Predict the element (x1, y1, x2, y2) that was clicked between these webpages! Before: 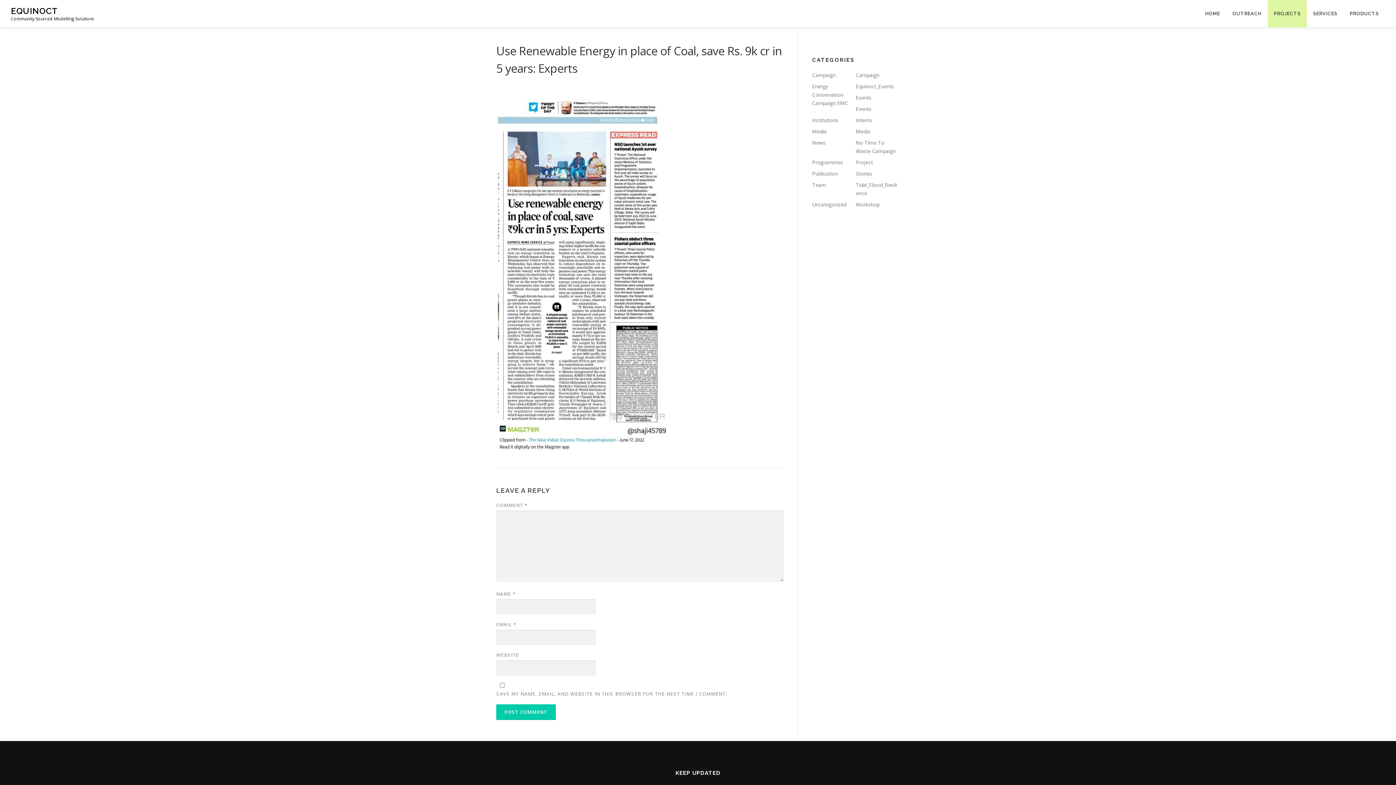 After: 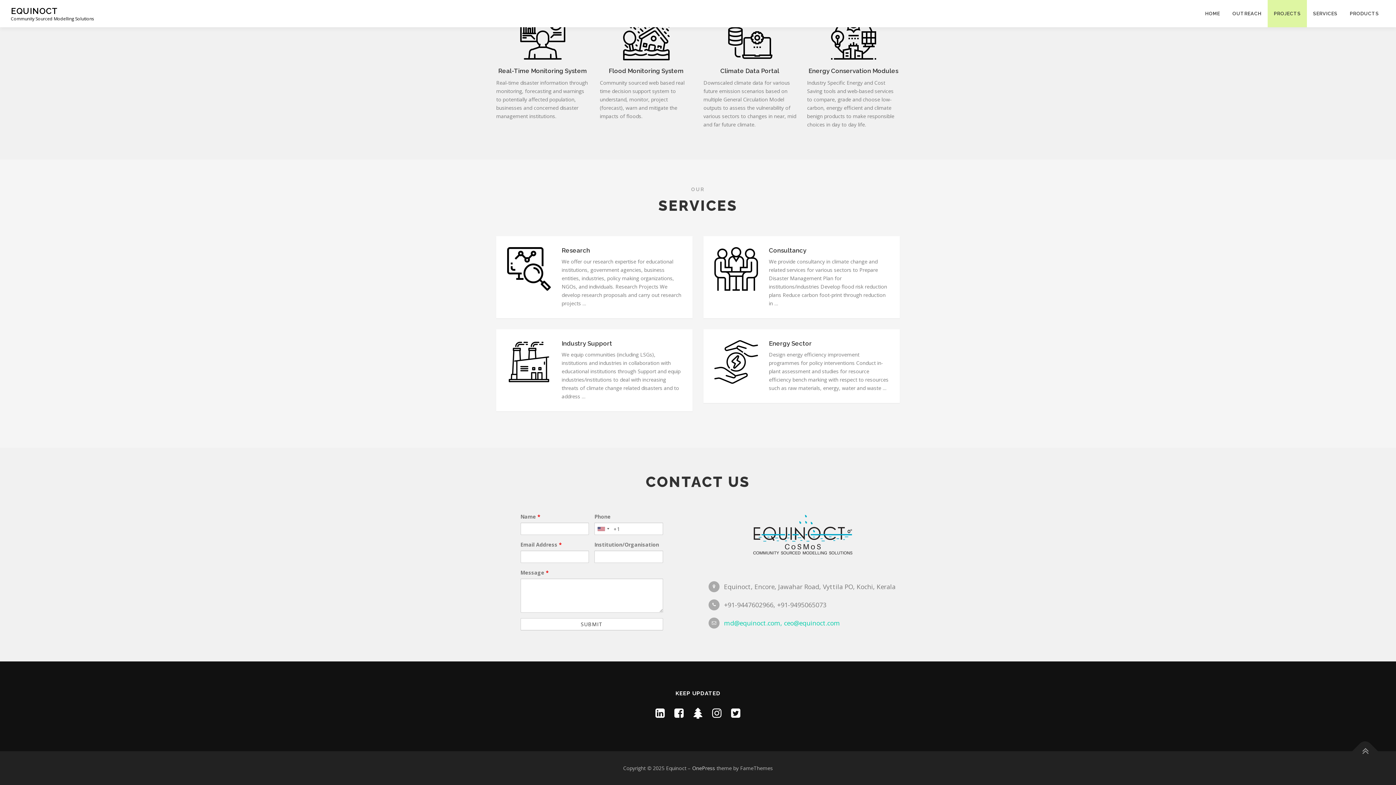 Action: bbox: (1307, 0, 1344, 27) label: SERVICES